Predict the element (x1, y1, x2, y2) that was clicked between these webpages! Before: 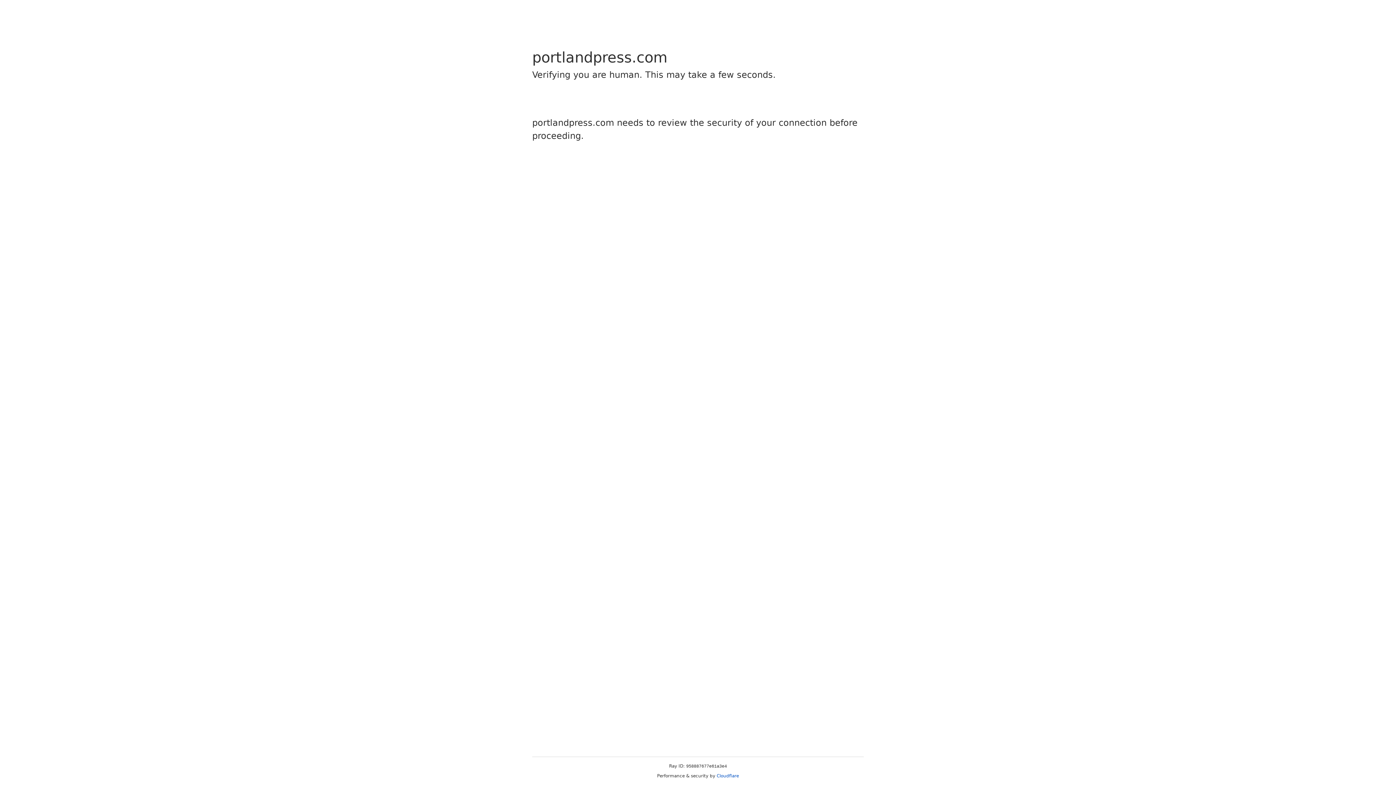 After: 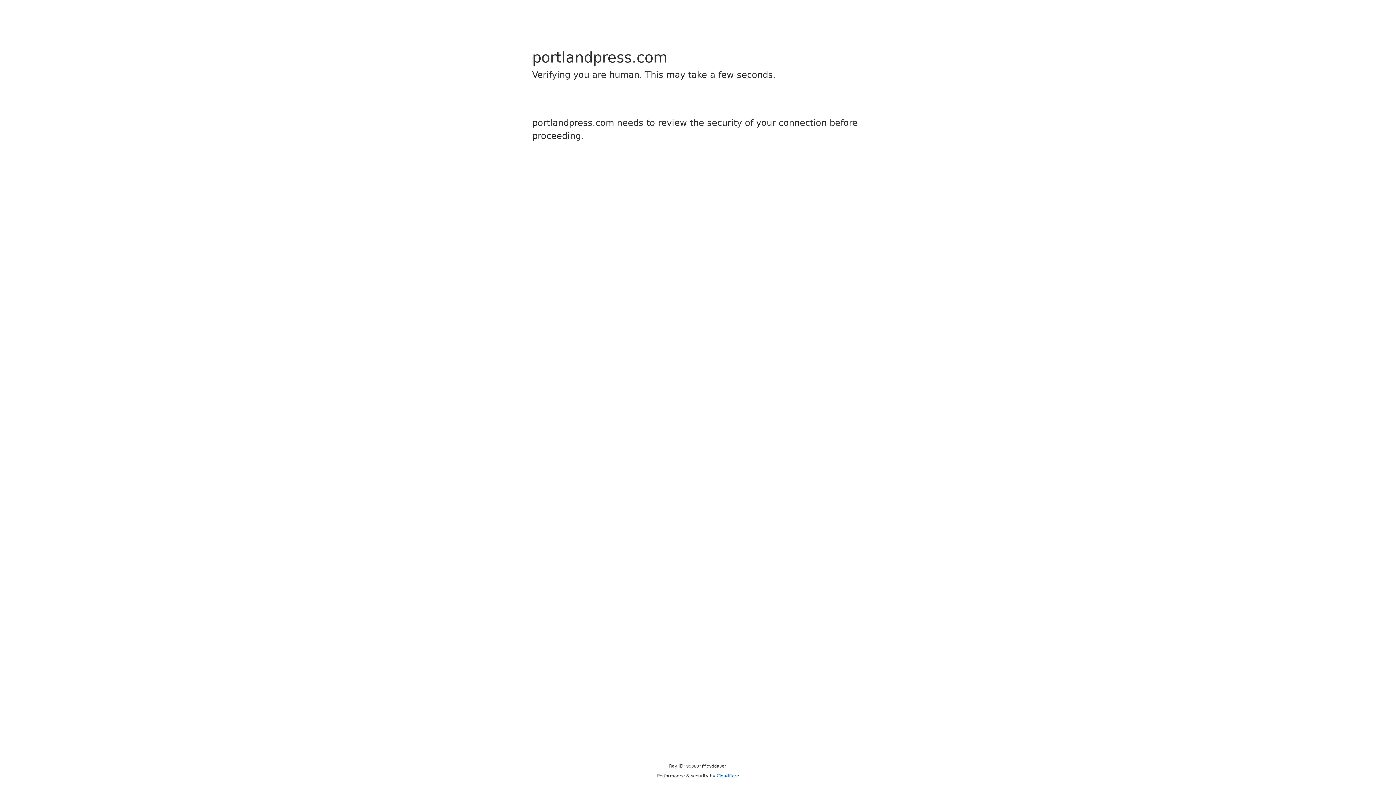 Action: label: Cloudflare bbox: (716, 773, 739, 778)